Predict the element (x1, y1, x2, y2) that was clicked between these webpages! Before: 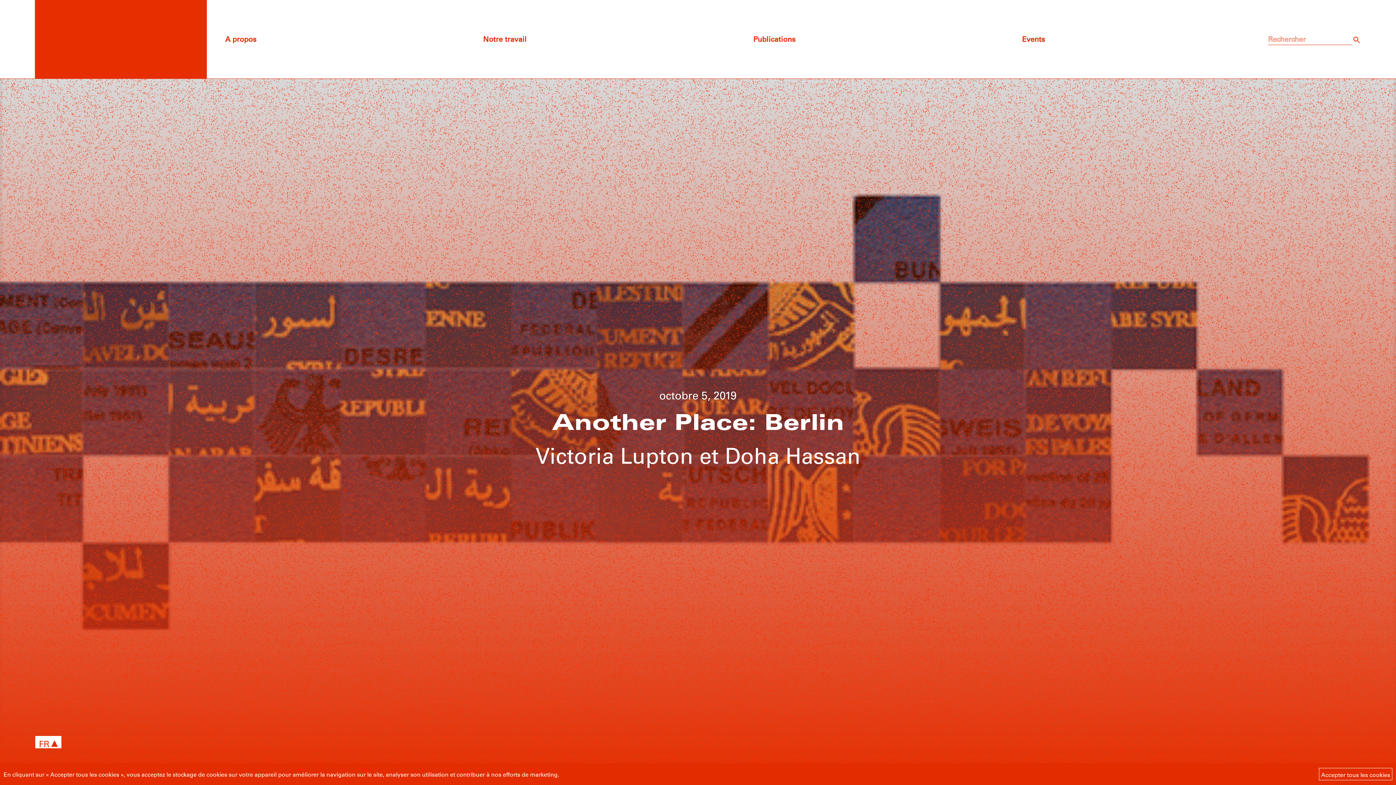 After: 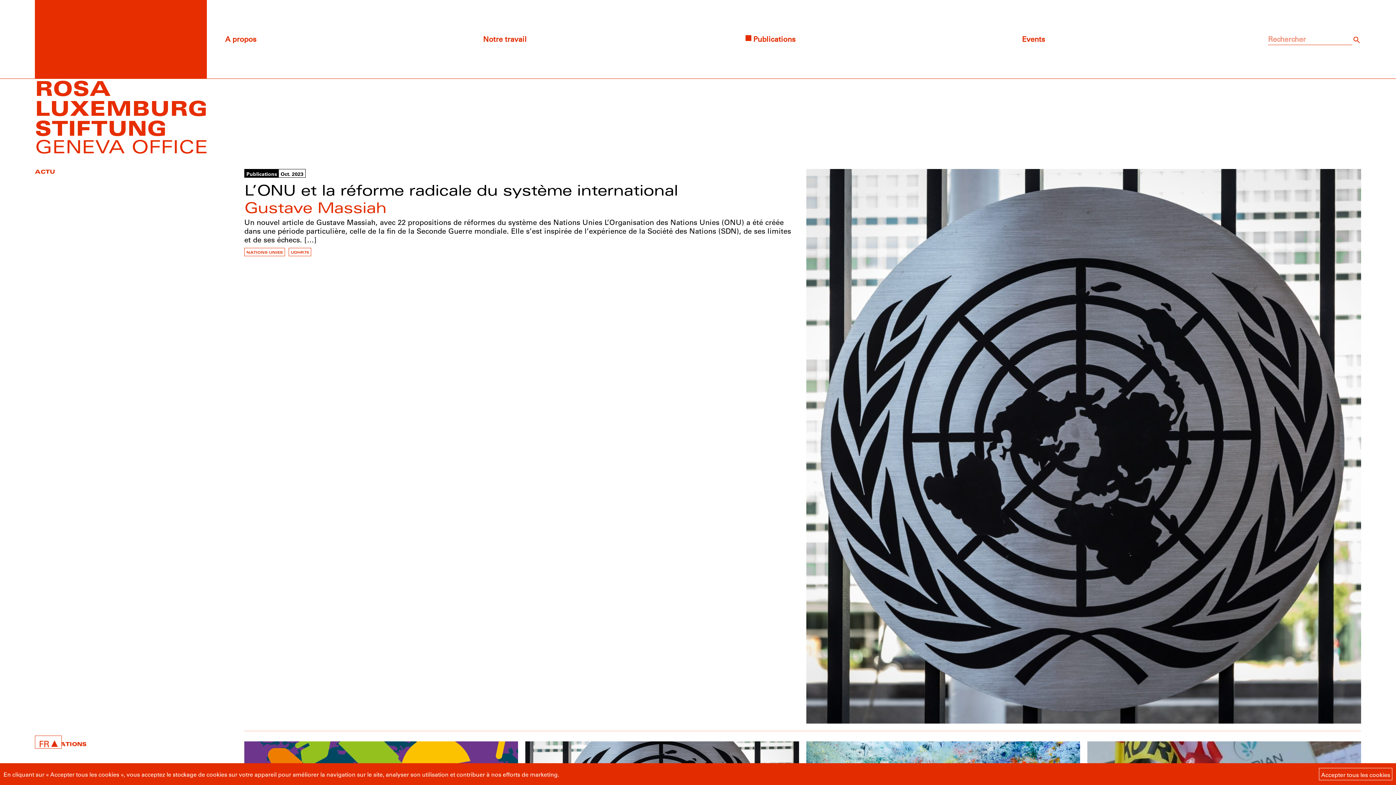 Action: bbox: (749, 33, 799, 44) label: Publications